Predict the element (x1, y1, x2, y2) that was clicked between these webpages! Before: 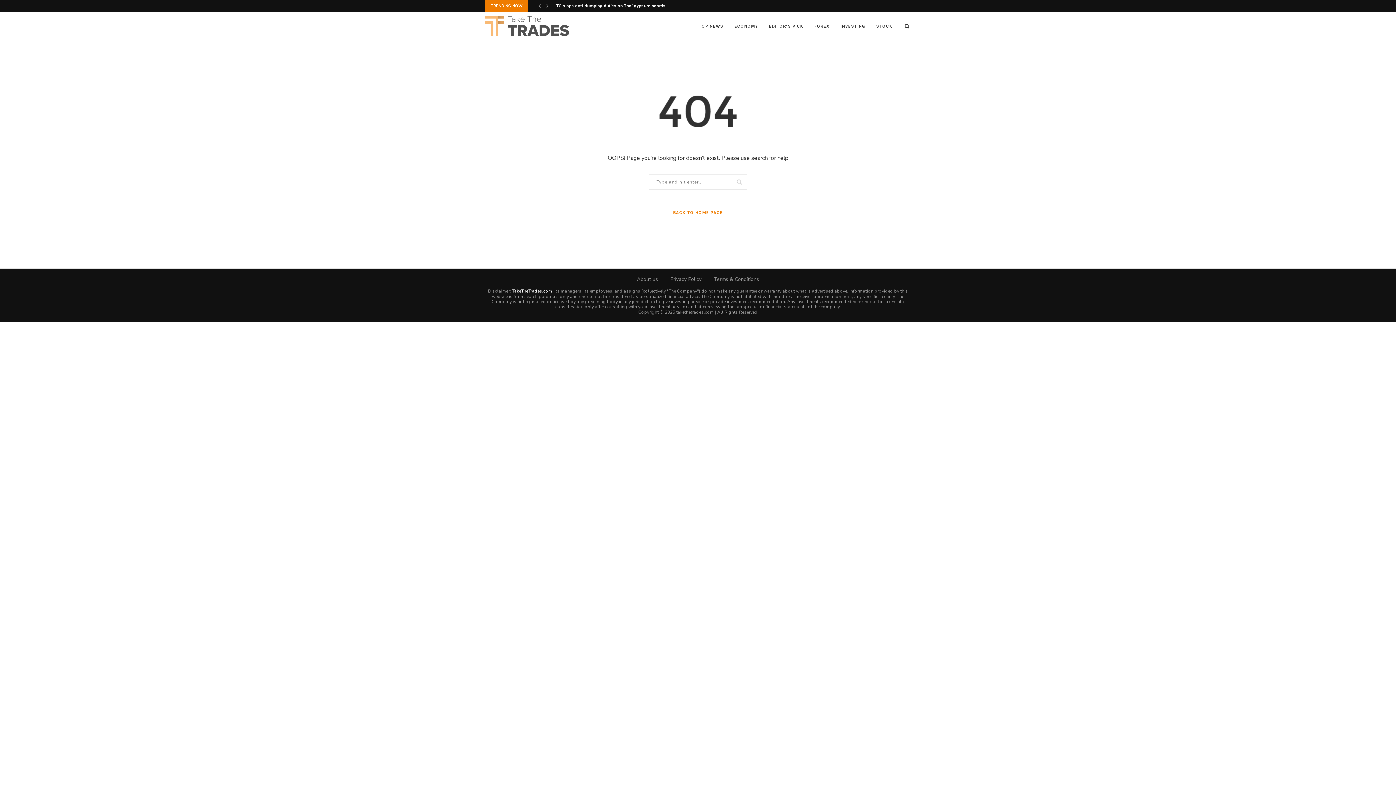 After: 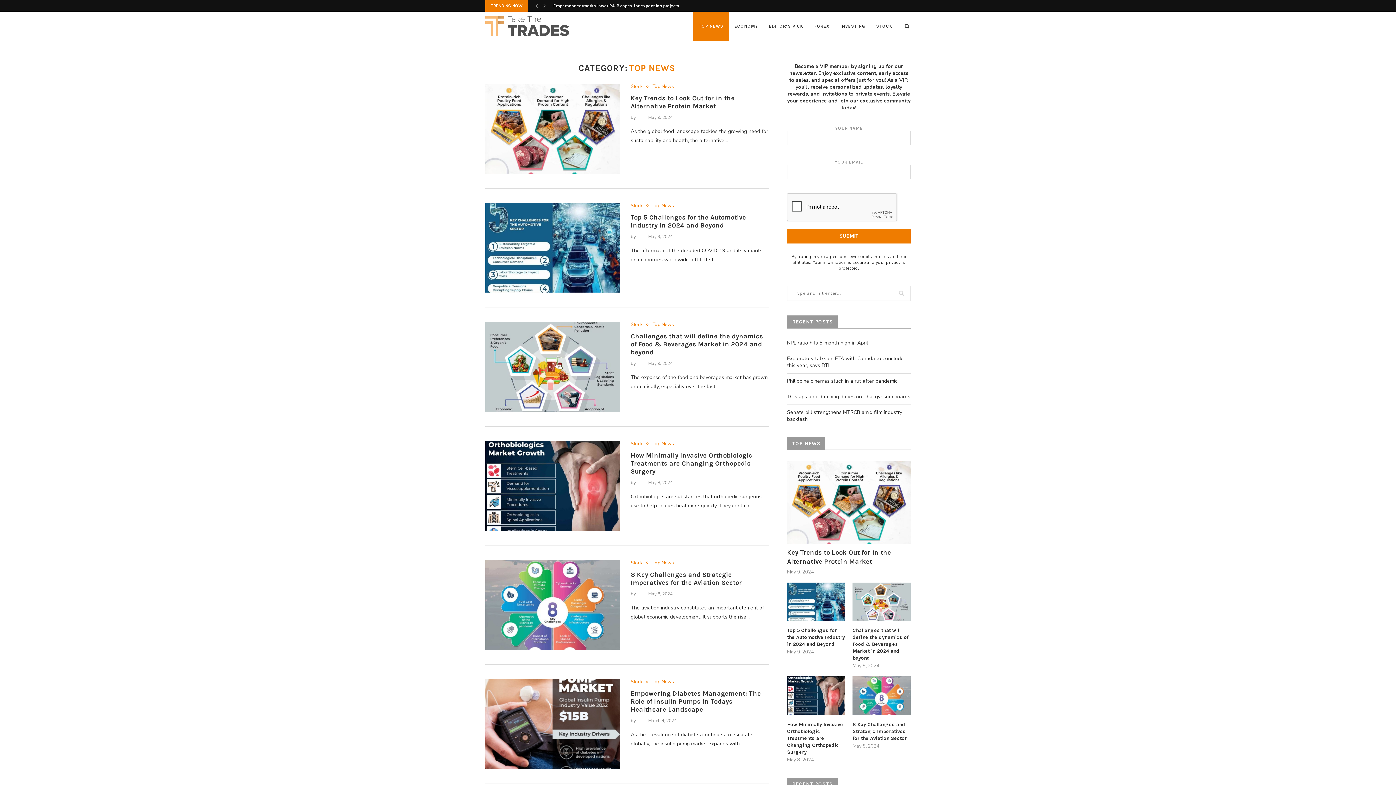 Action: bbox: (693, 11, 729, 41) label: TOP NEWS